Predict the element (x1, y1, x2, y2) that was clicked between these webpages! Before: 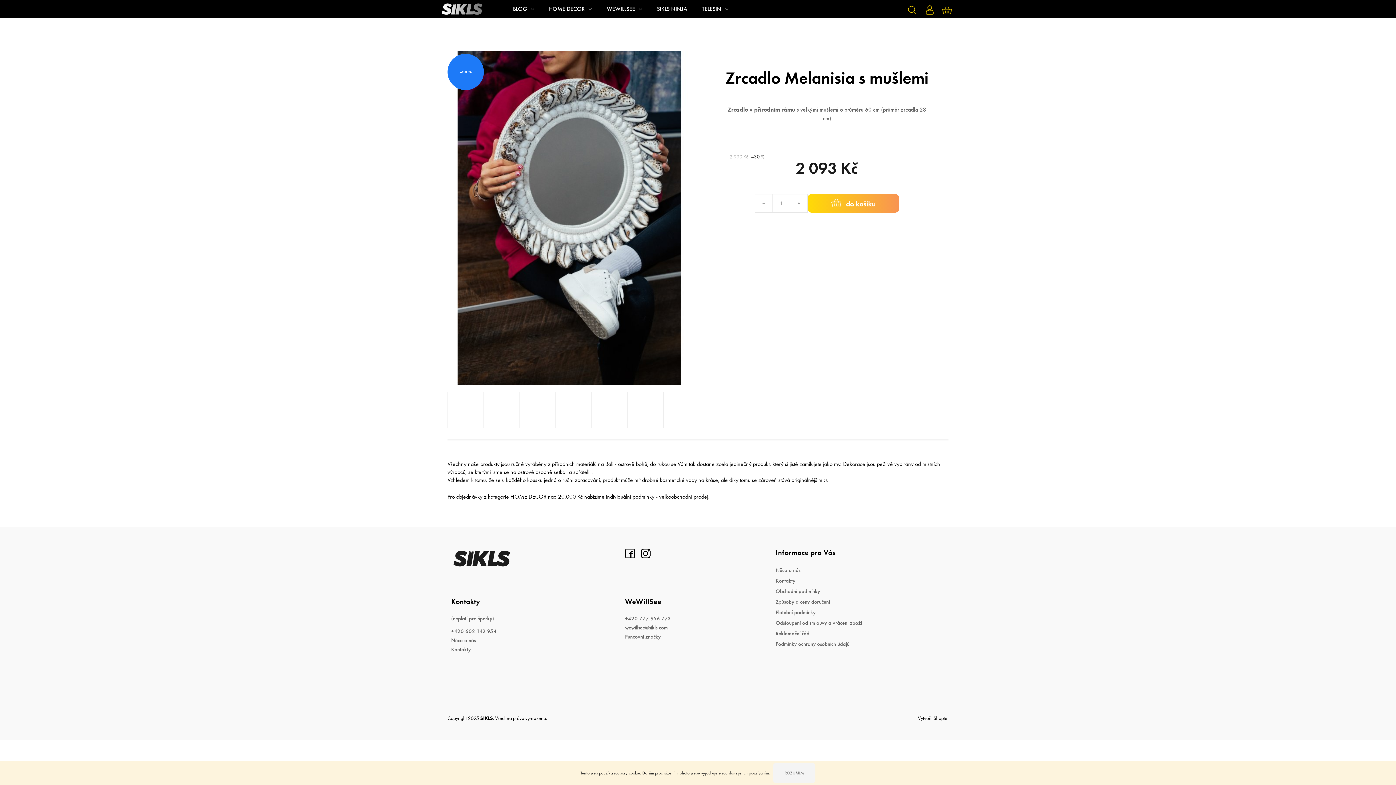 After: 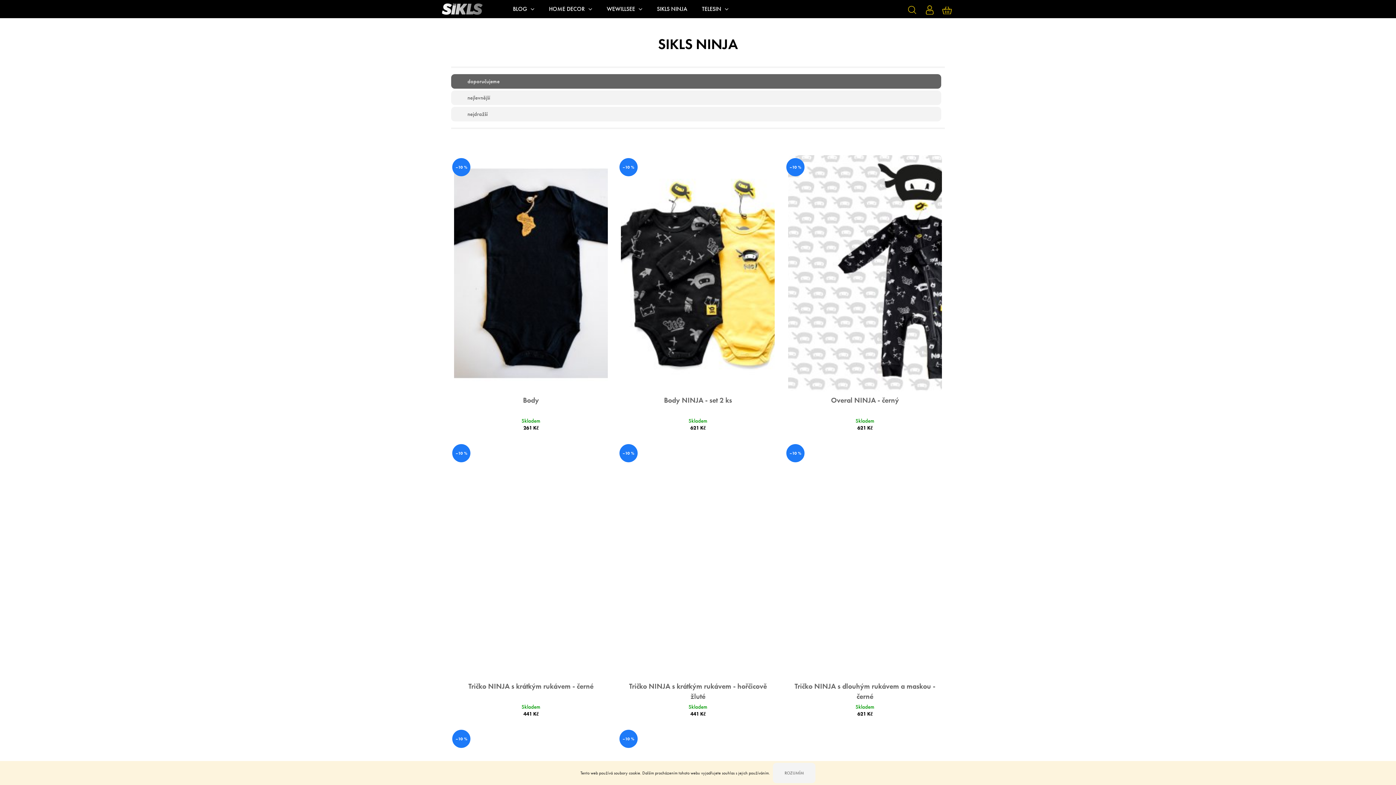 Action: bbox: (649, 0, 694, 18) label: SIKLS NINJA